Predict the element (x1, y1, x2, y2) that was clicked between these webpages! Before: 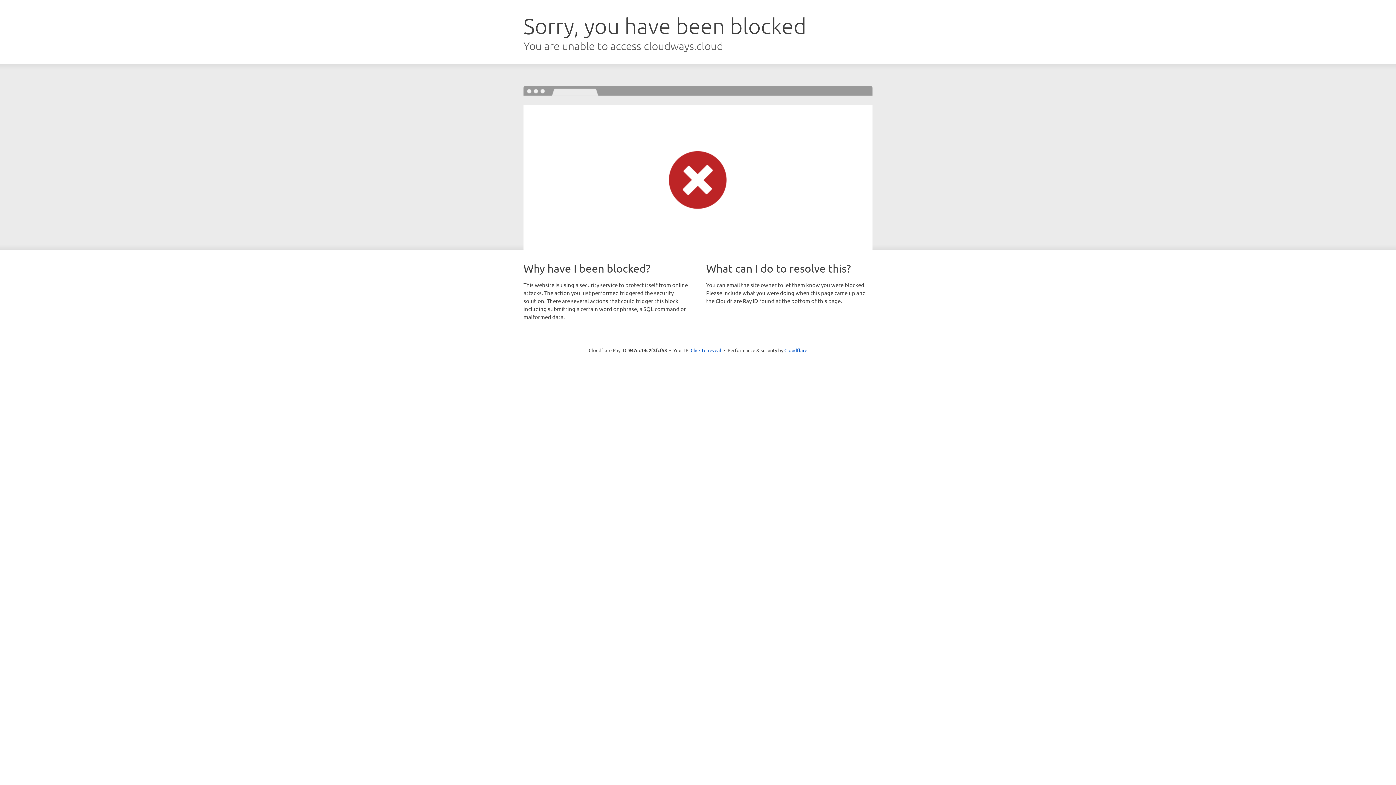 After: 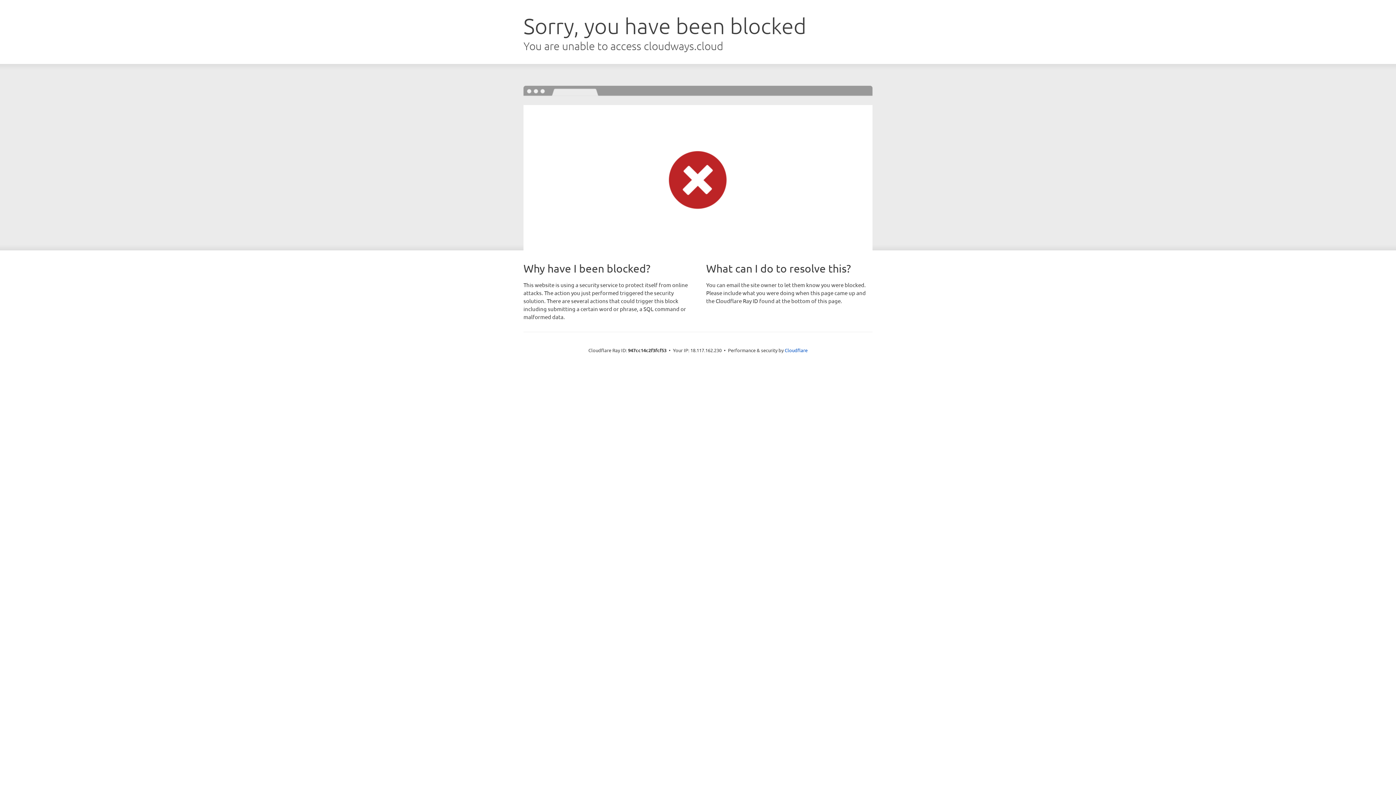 Action: label: Click to reveal bbox: (690, 346, 721, 353)